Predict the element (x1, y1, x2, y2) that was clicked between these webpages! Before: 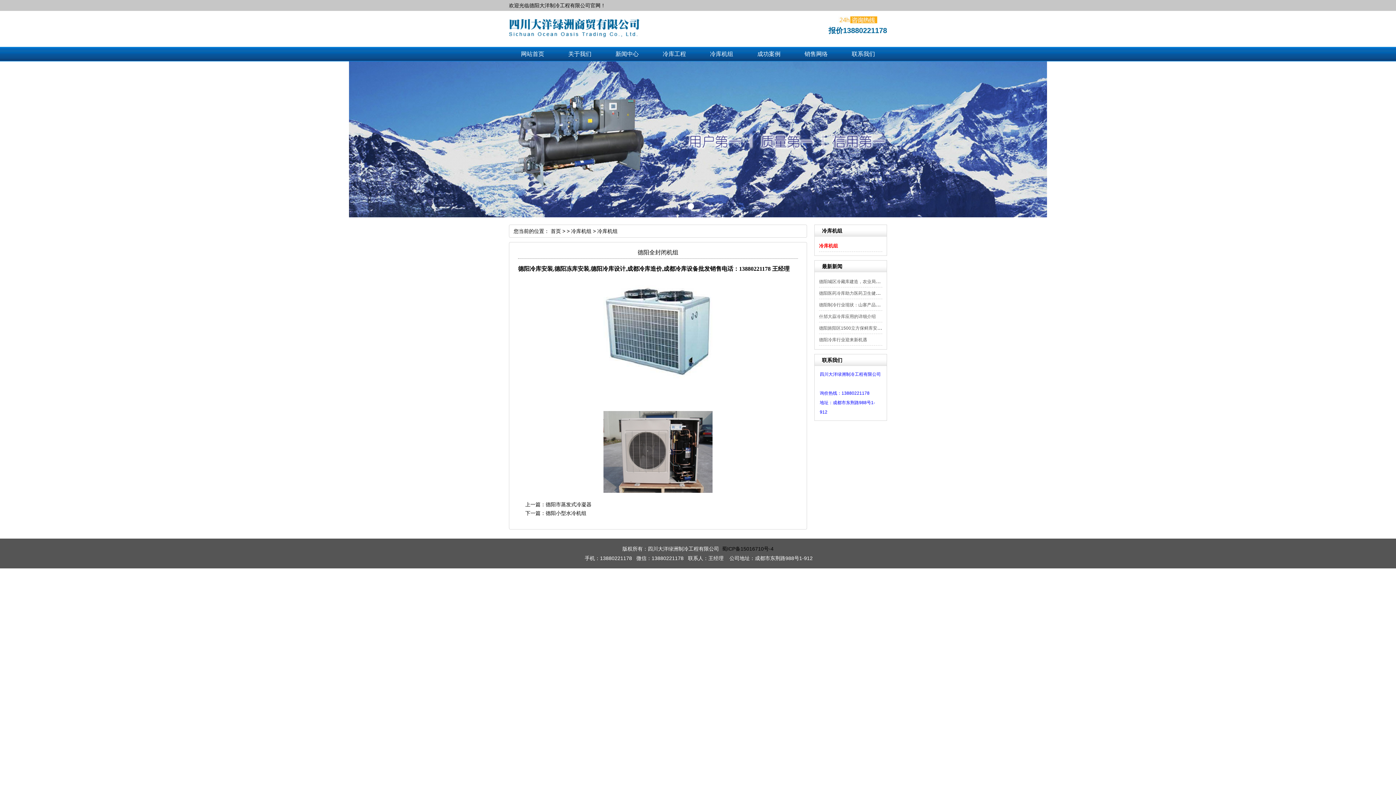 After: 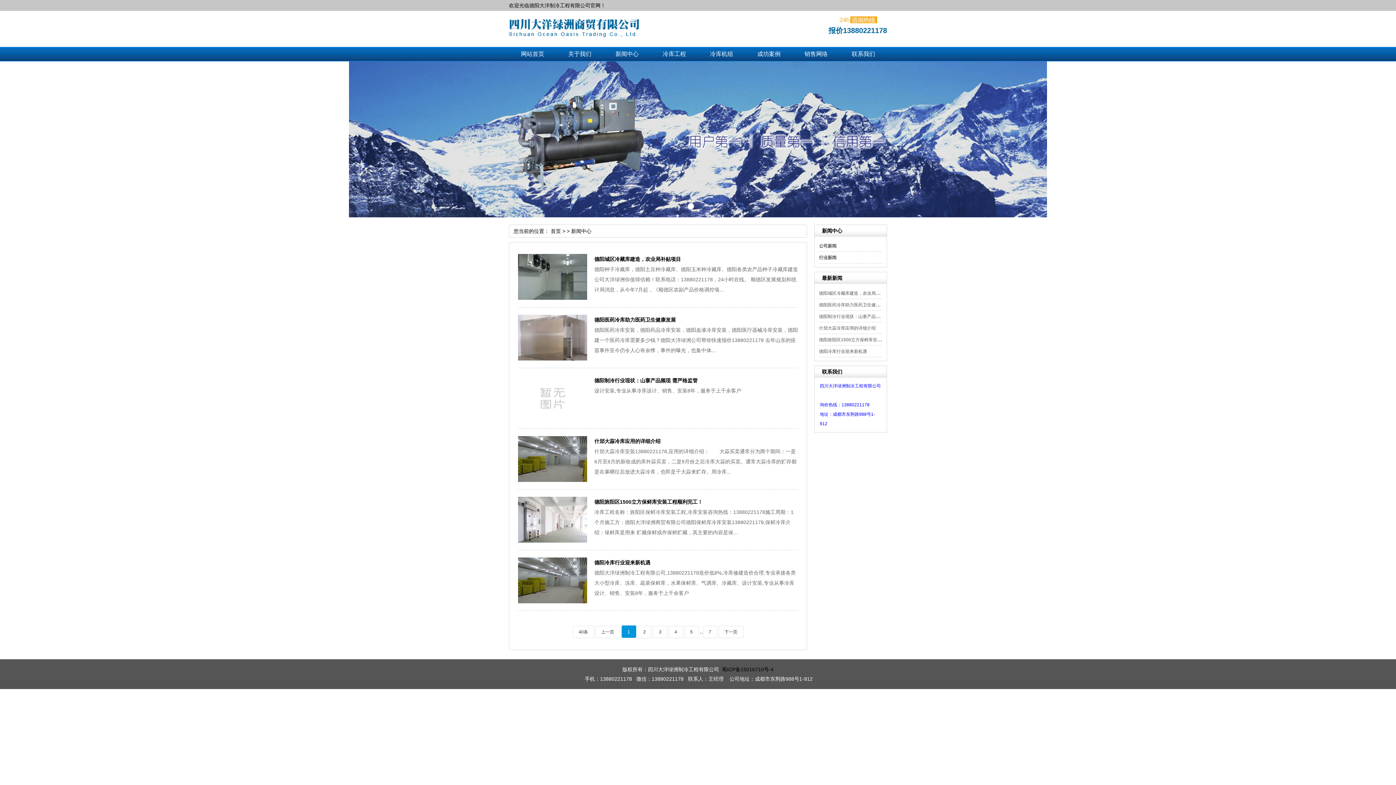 Action: label: 新闻中心 bbox: (615, 50, 638, 57)